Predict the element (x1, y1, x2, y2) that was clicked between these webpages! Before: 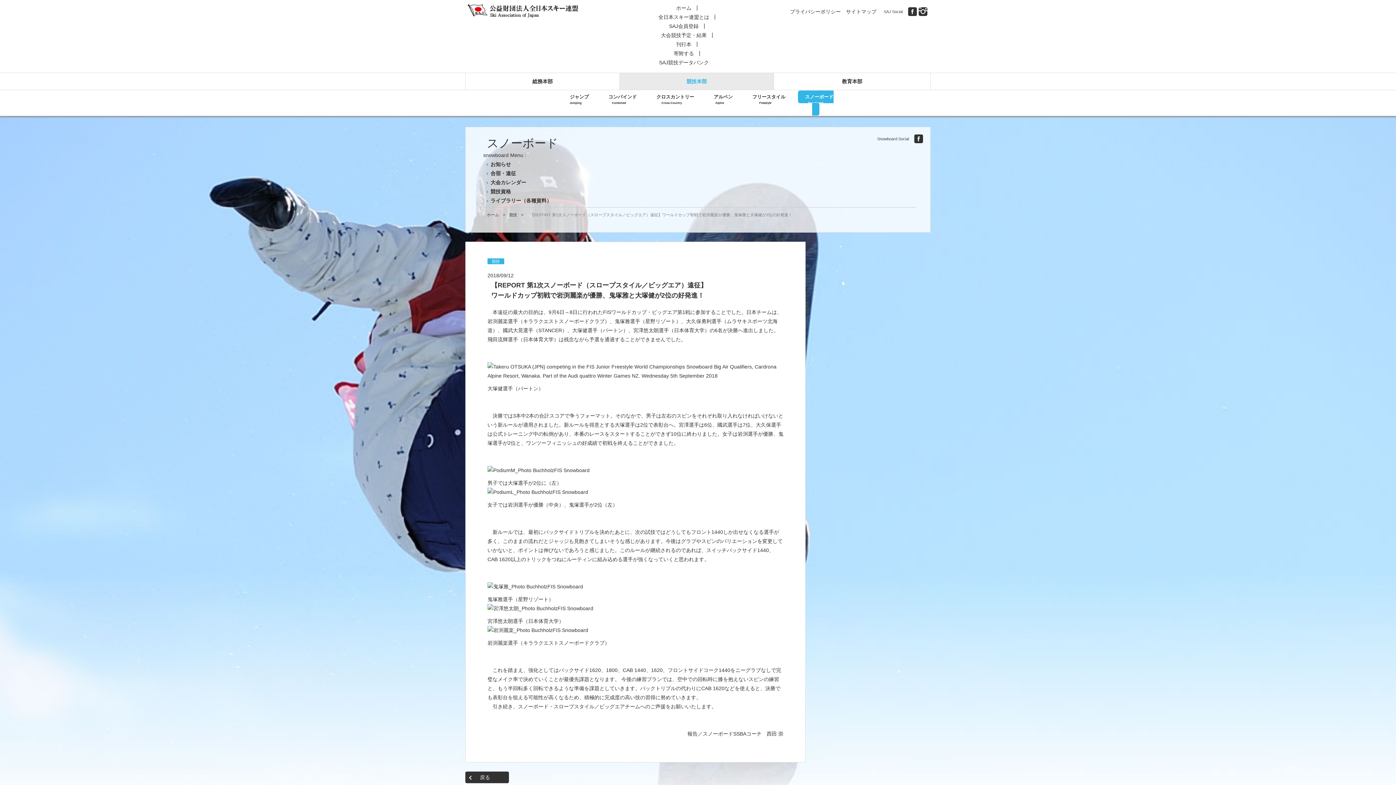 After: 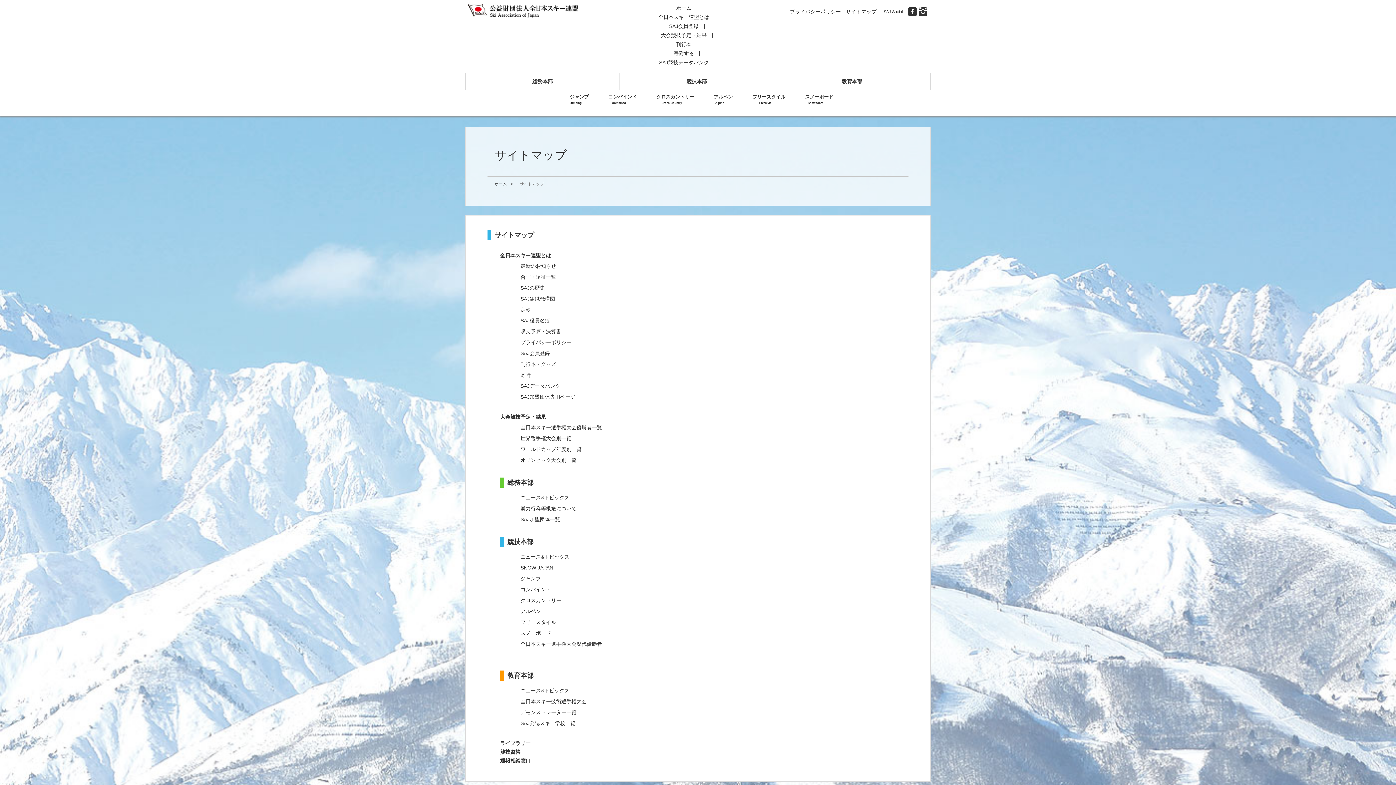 Action: label: サイトマップ bbox: (842, 7, 876, 16)